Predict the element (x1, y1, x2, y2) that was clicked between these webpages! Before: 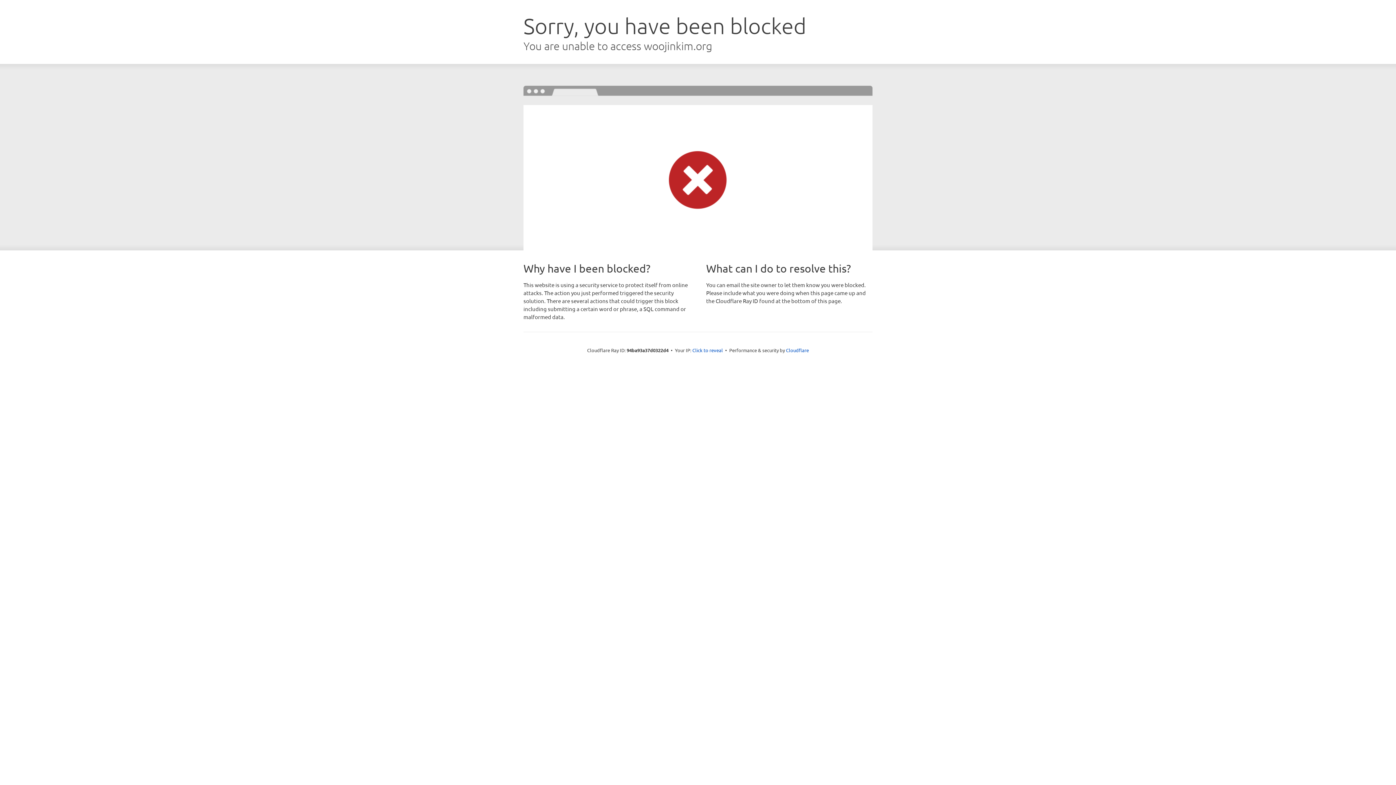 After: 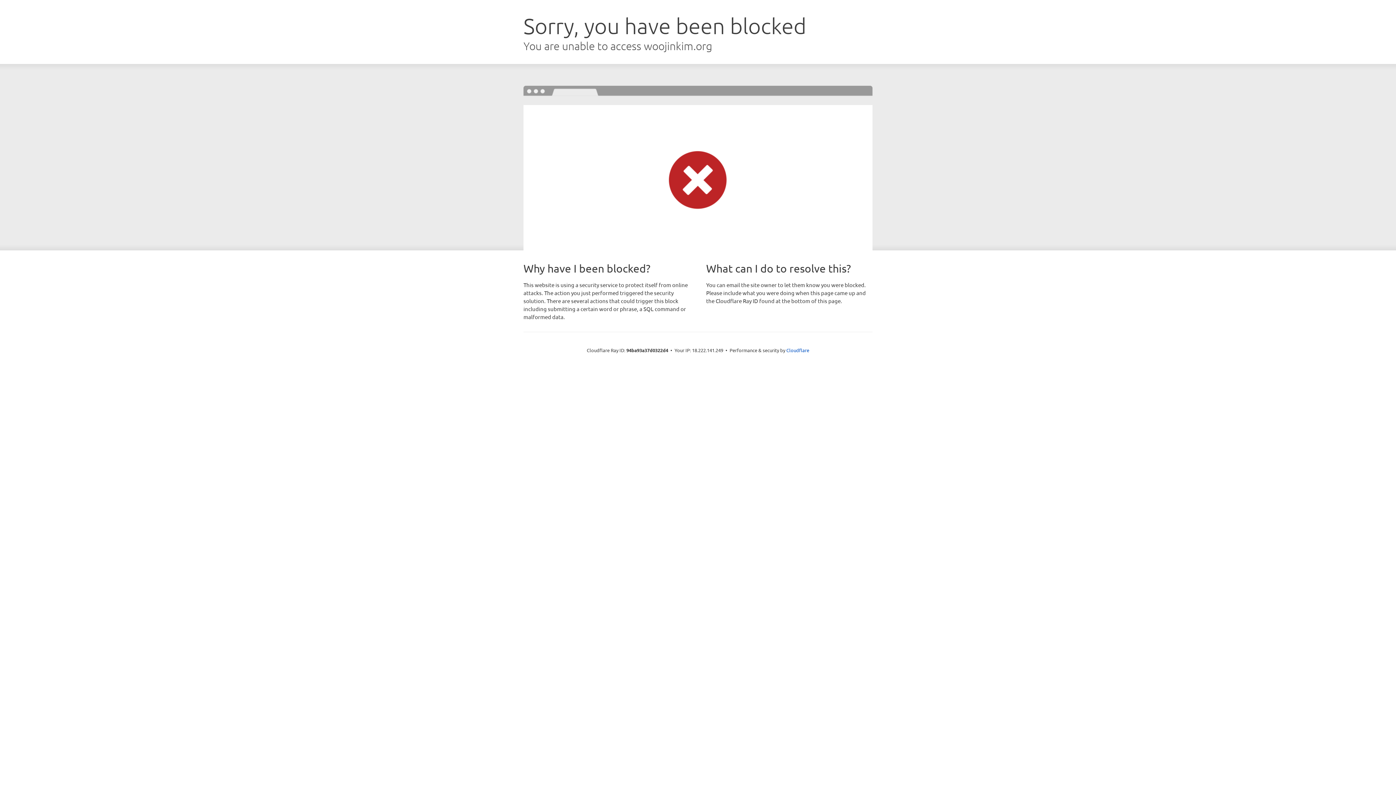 Action: label: Click to reveal bbox: (692, 346, 723, 353)